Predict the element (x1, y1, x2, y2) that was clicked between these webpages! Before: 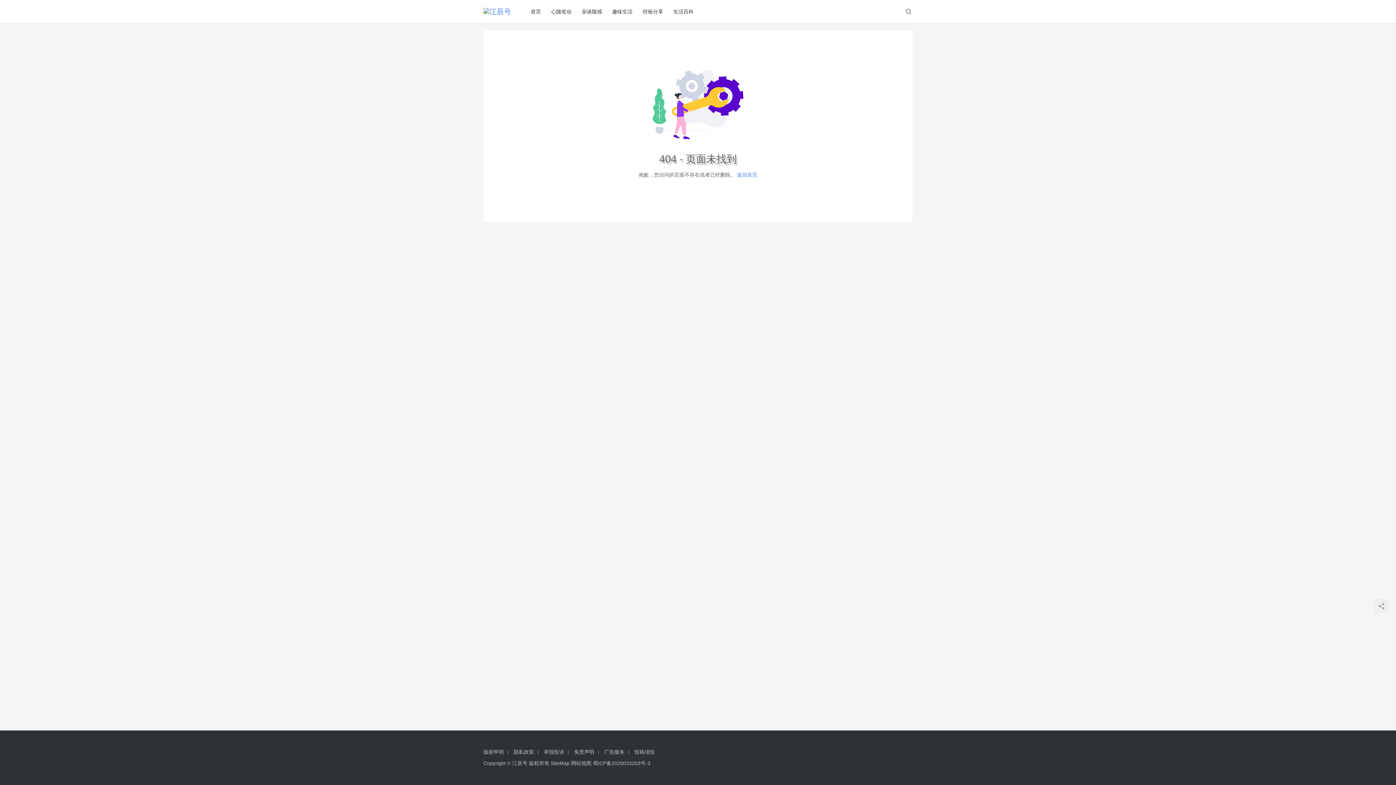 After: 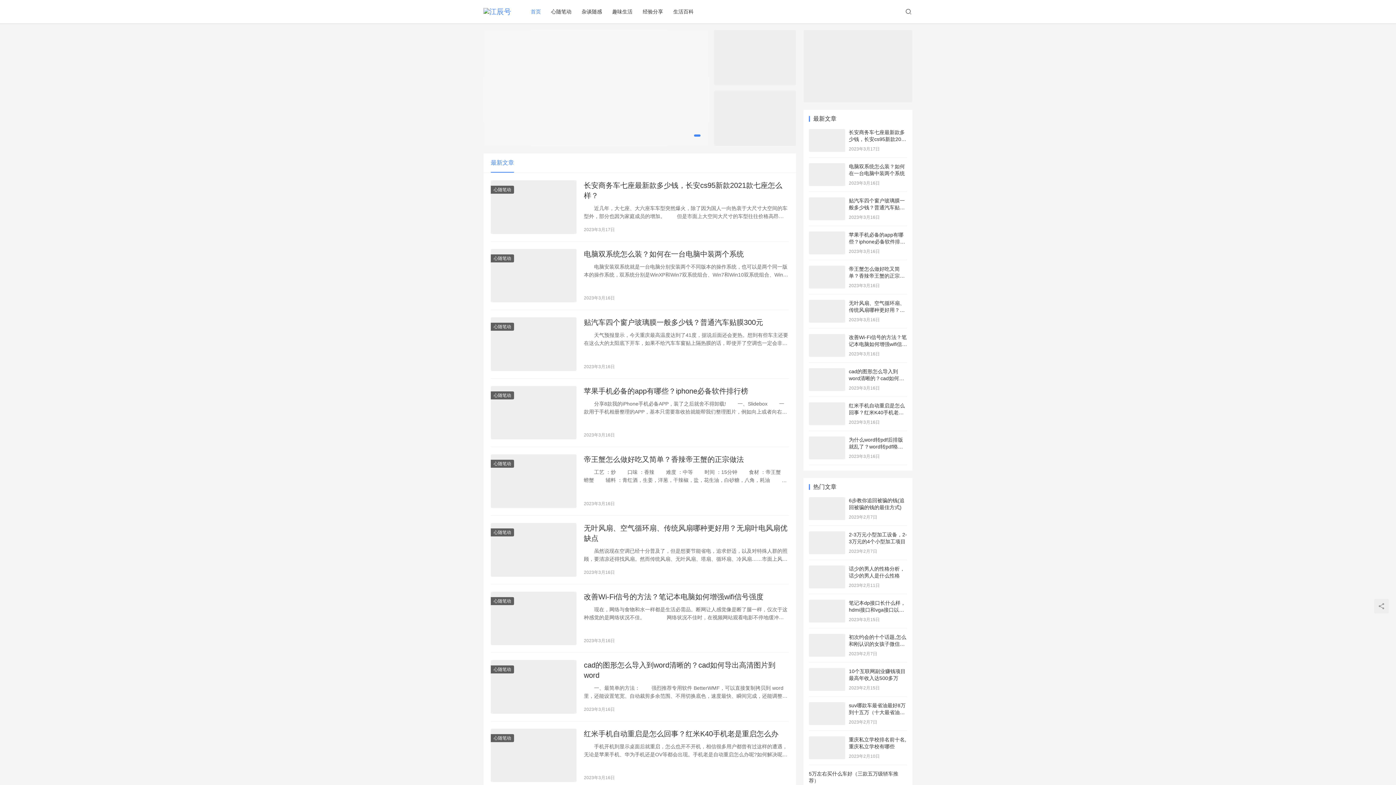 Action: label: 首页 bbox: (525, 0, 546, 23)